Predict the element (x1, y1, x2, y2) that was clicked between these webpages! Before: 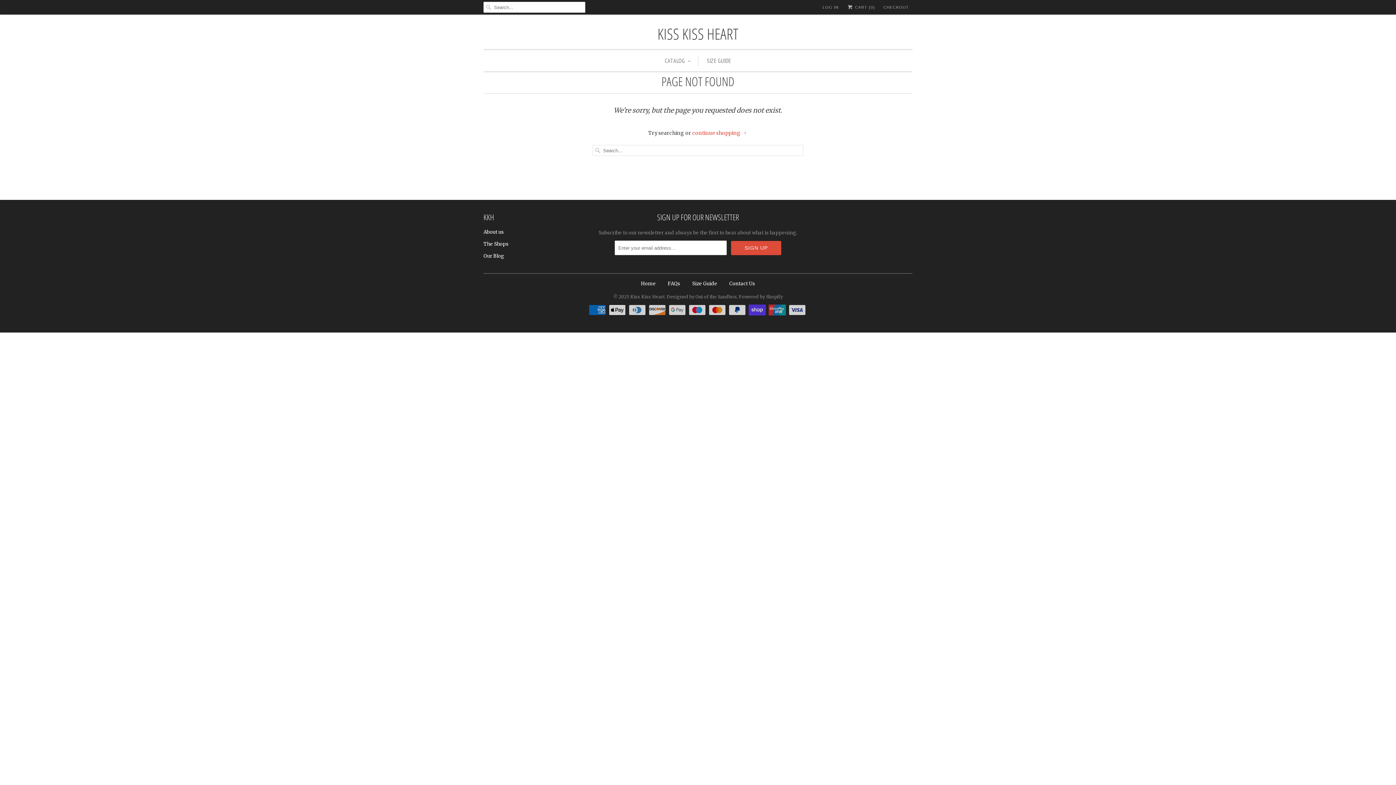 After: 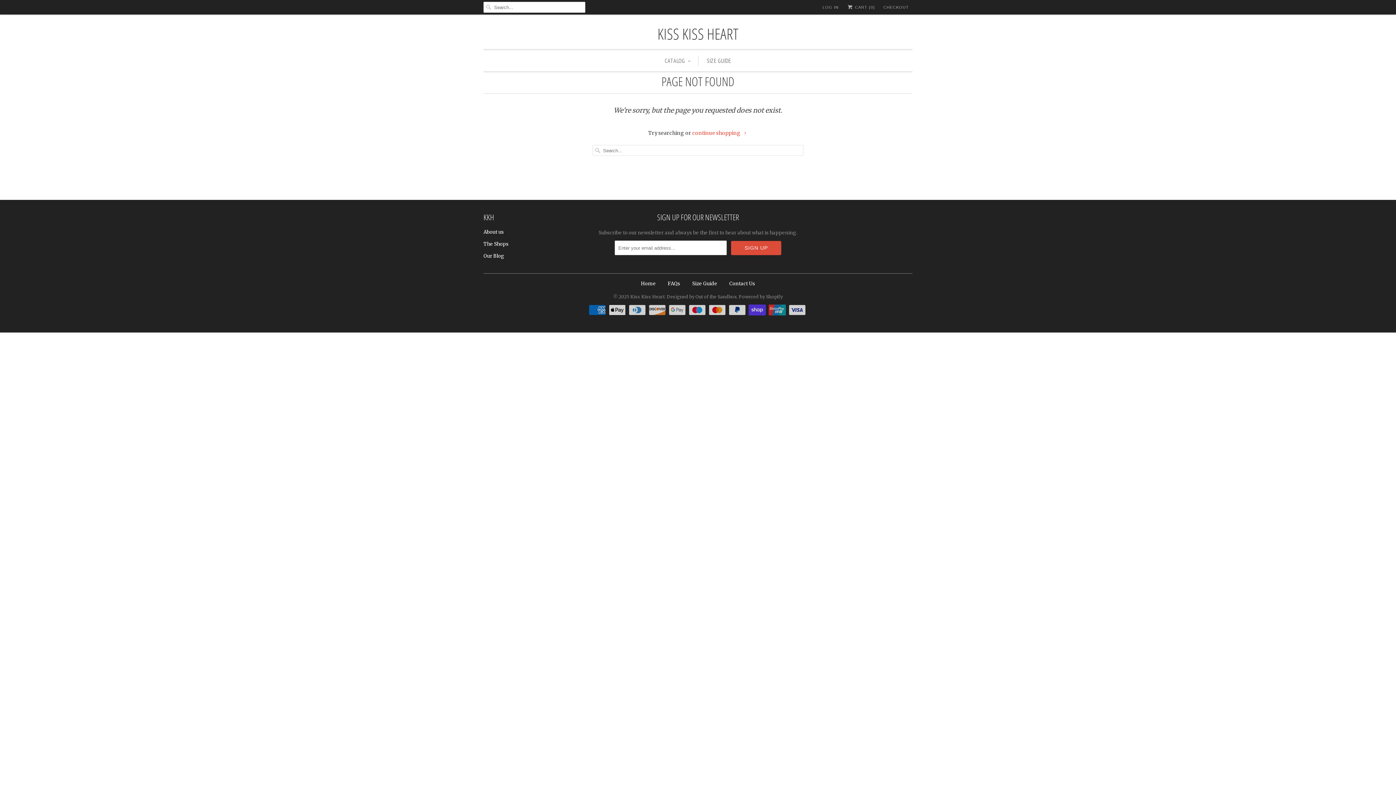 Action: bbox: (666, 289, 736, 299) label: Designed by Out of the Sandbox